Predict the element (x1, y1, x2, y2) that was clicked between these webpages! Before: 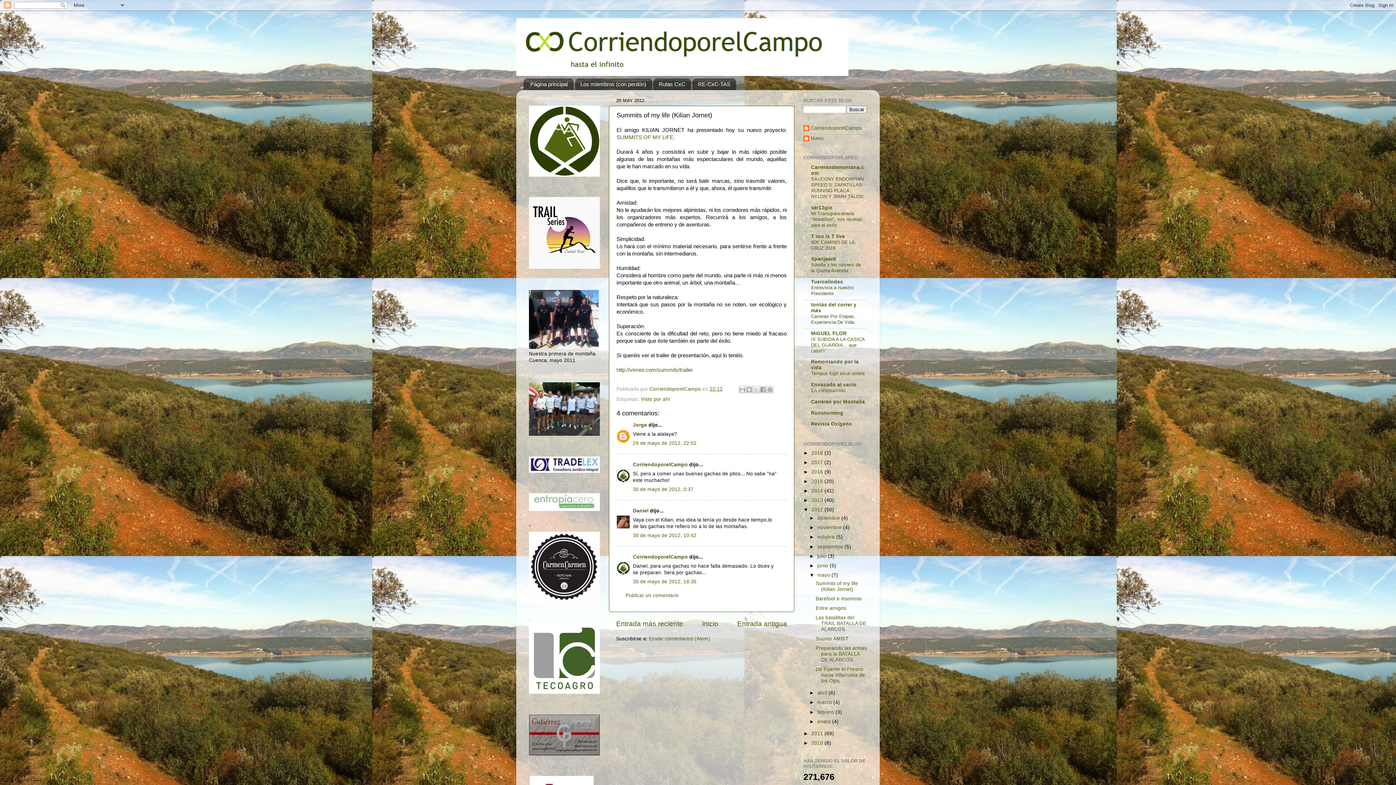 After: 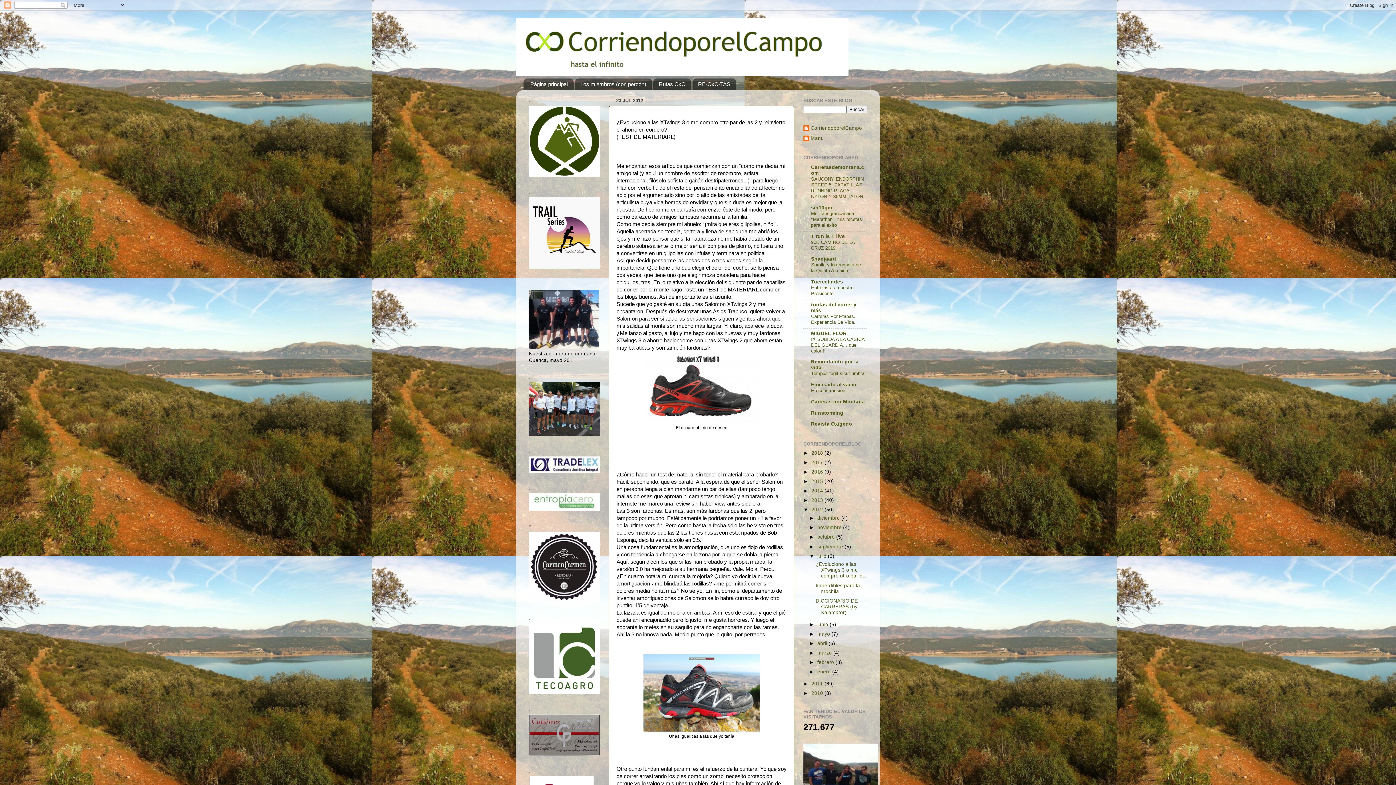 Action: label: julio  bbox: (817, 553, 828, 559)